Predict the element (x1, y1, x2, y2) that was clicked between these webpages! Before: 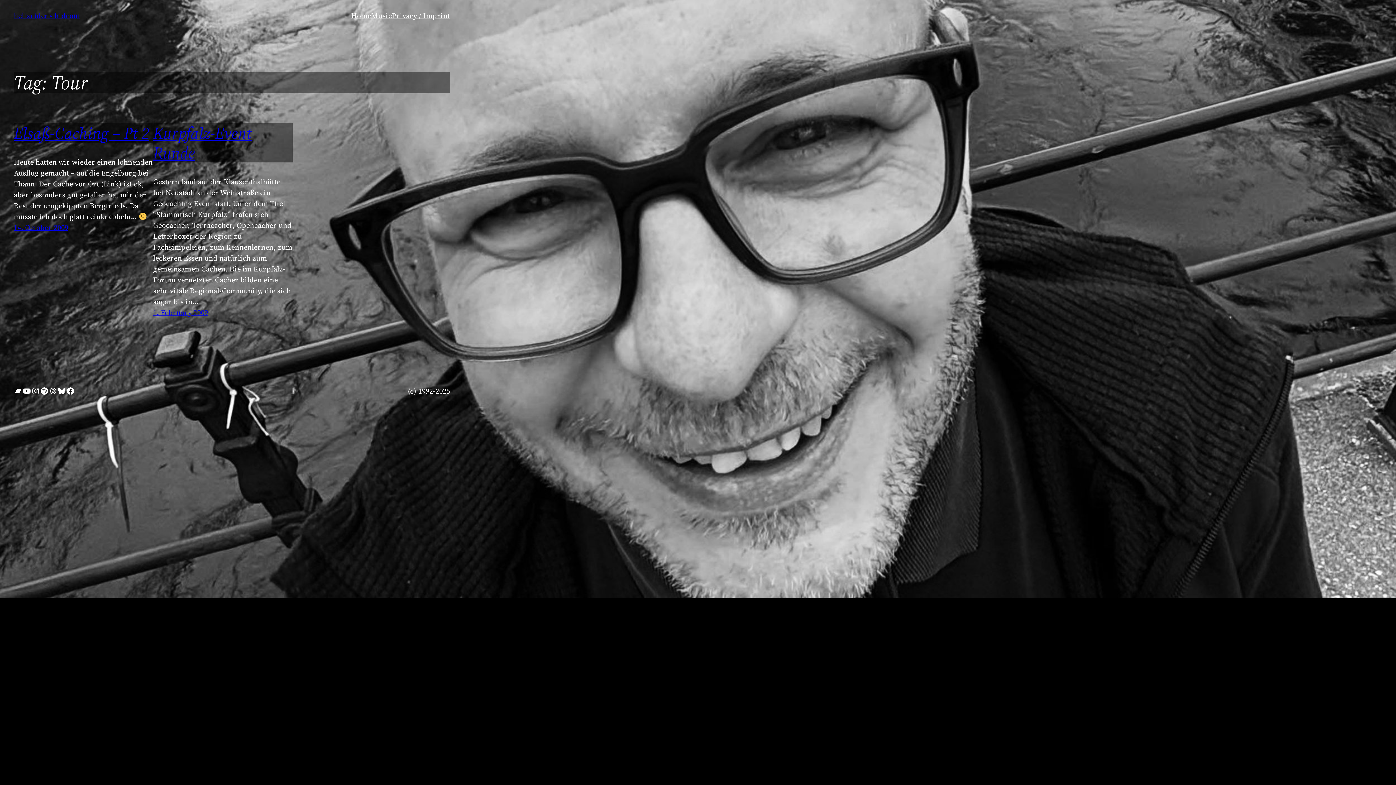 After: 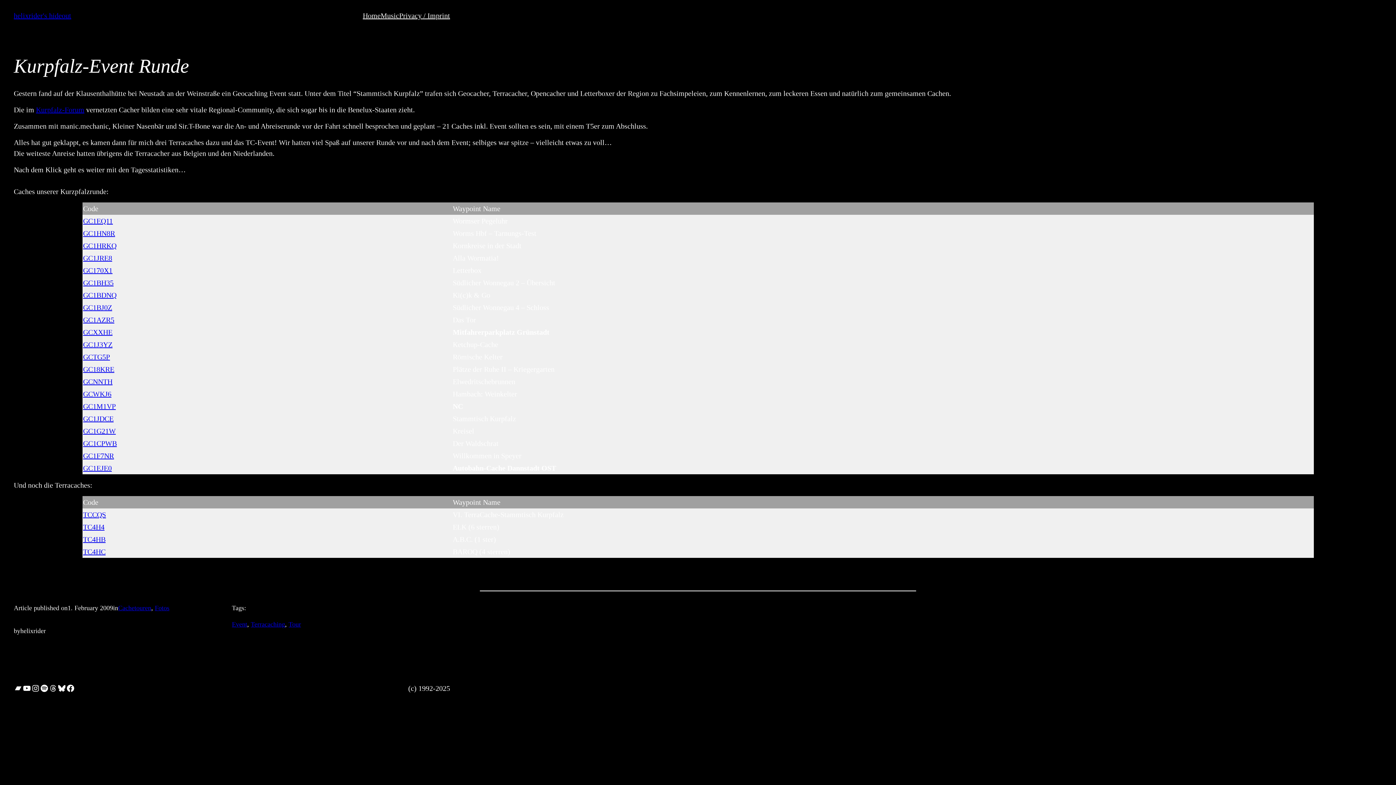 Action: bbox: (153, 121, 251, 164) label: Kurpfalz-Event Runde